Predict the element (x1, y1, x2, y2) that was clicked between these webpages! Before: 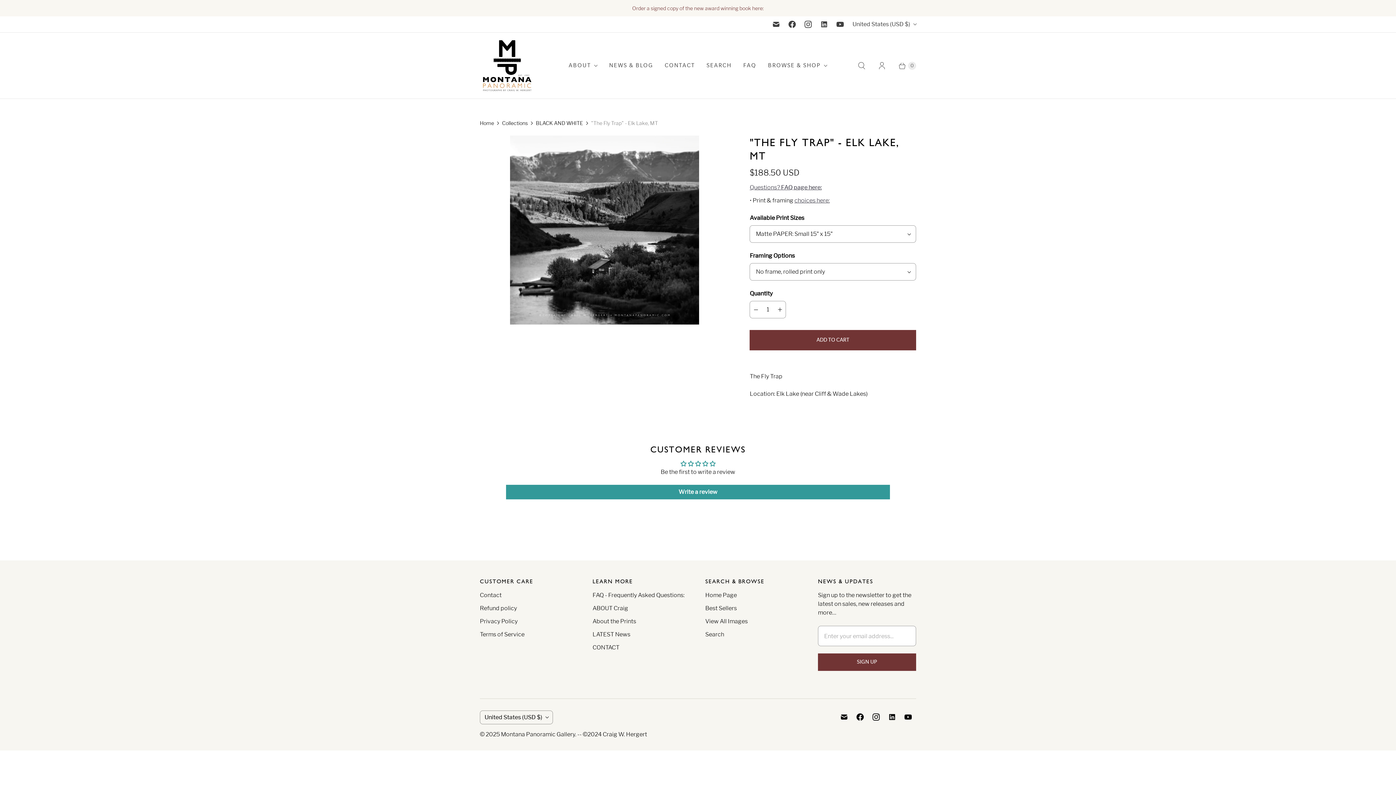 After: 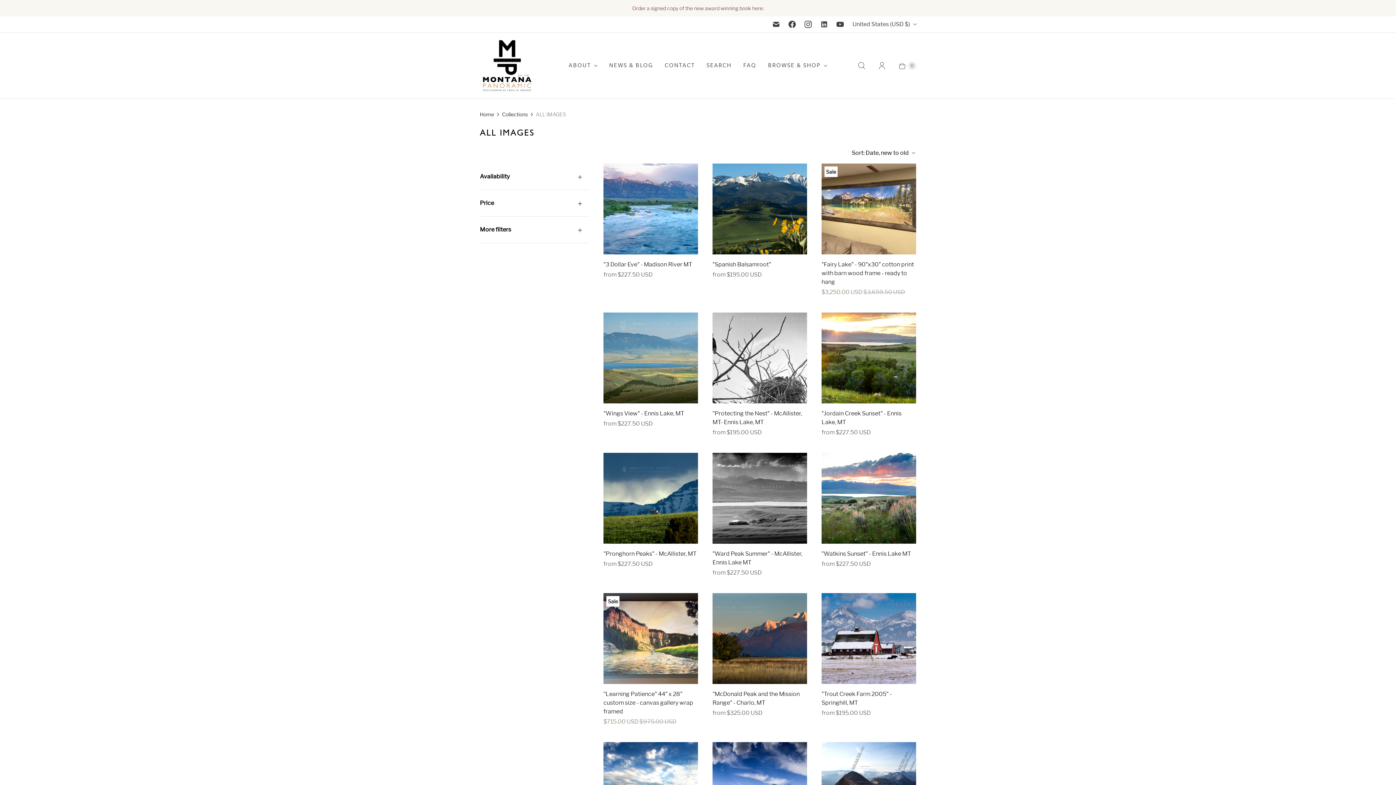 Action: bbox: (705, 618, 748, 625) label: View All Images